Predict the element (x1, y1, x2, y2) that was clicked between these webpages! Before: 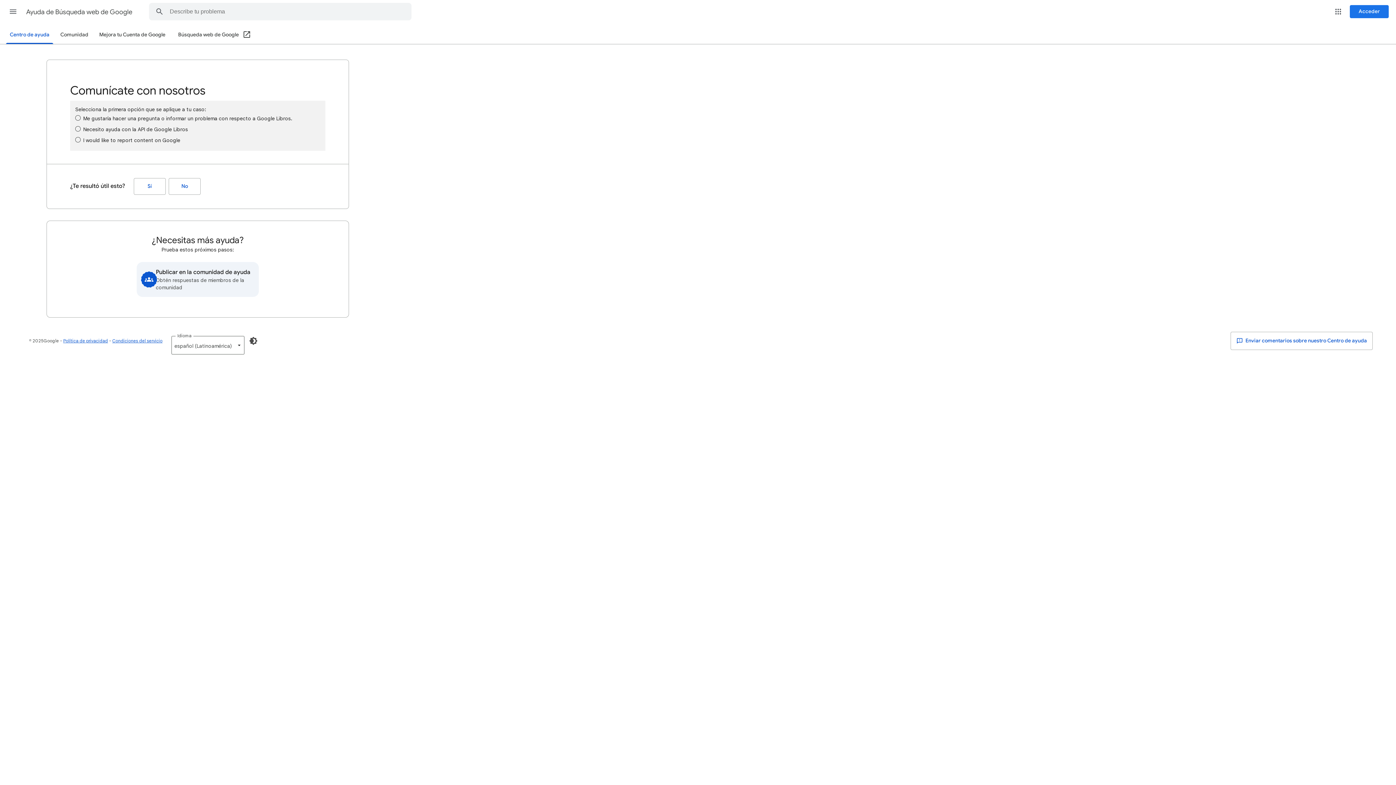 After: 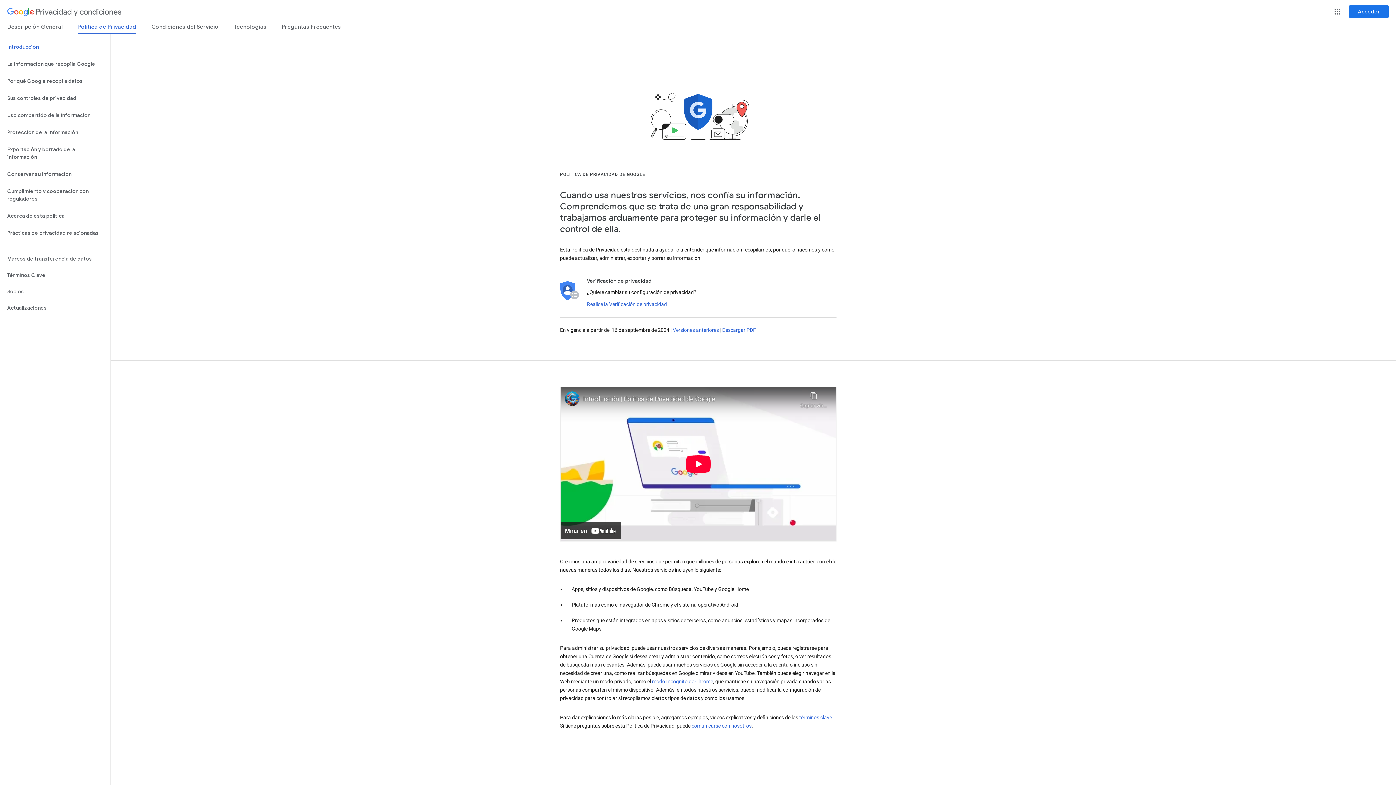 Action: label: Política de privacidad bbox: (63, 338, 108, 343)